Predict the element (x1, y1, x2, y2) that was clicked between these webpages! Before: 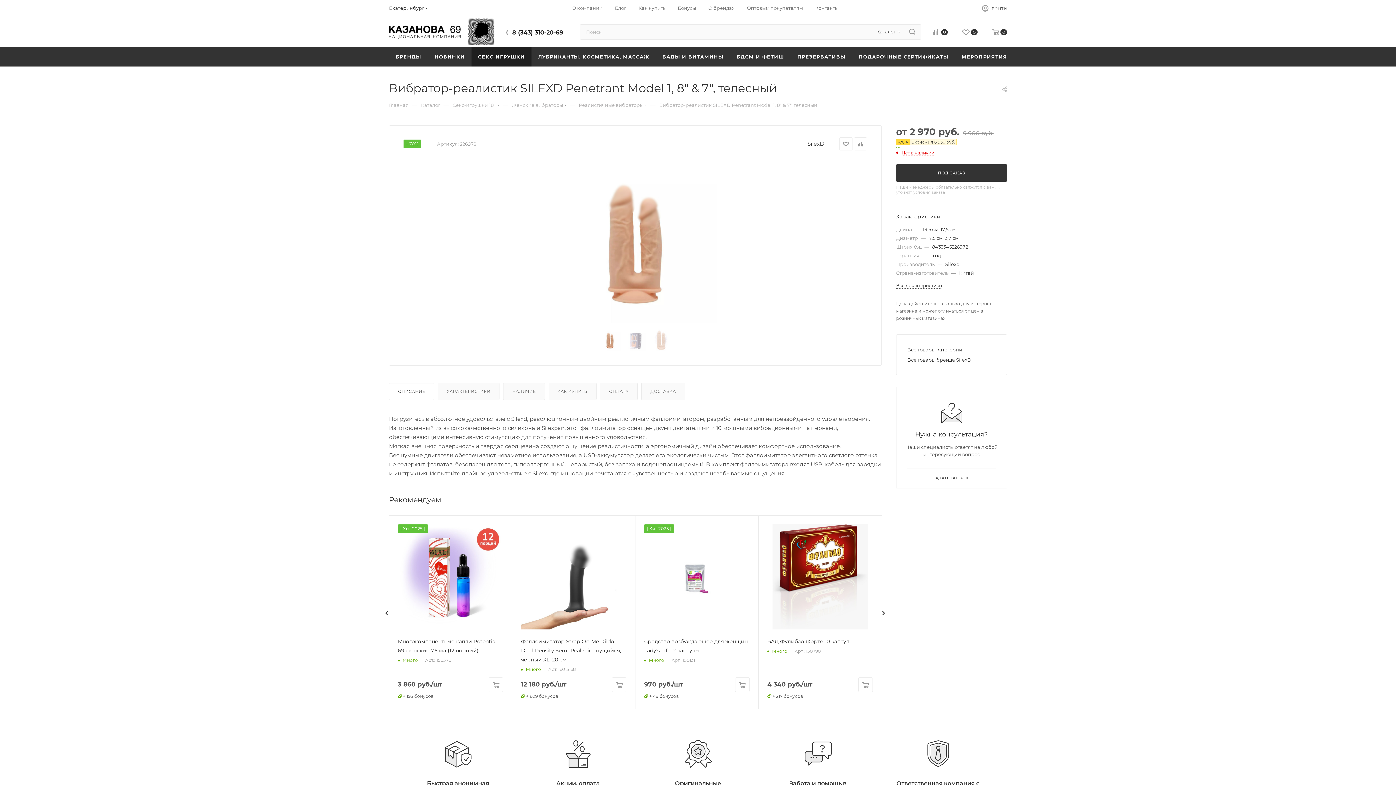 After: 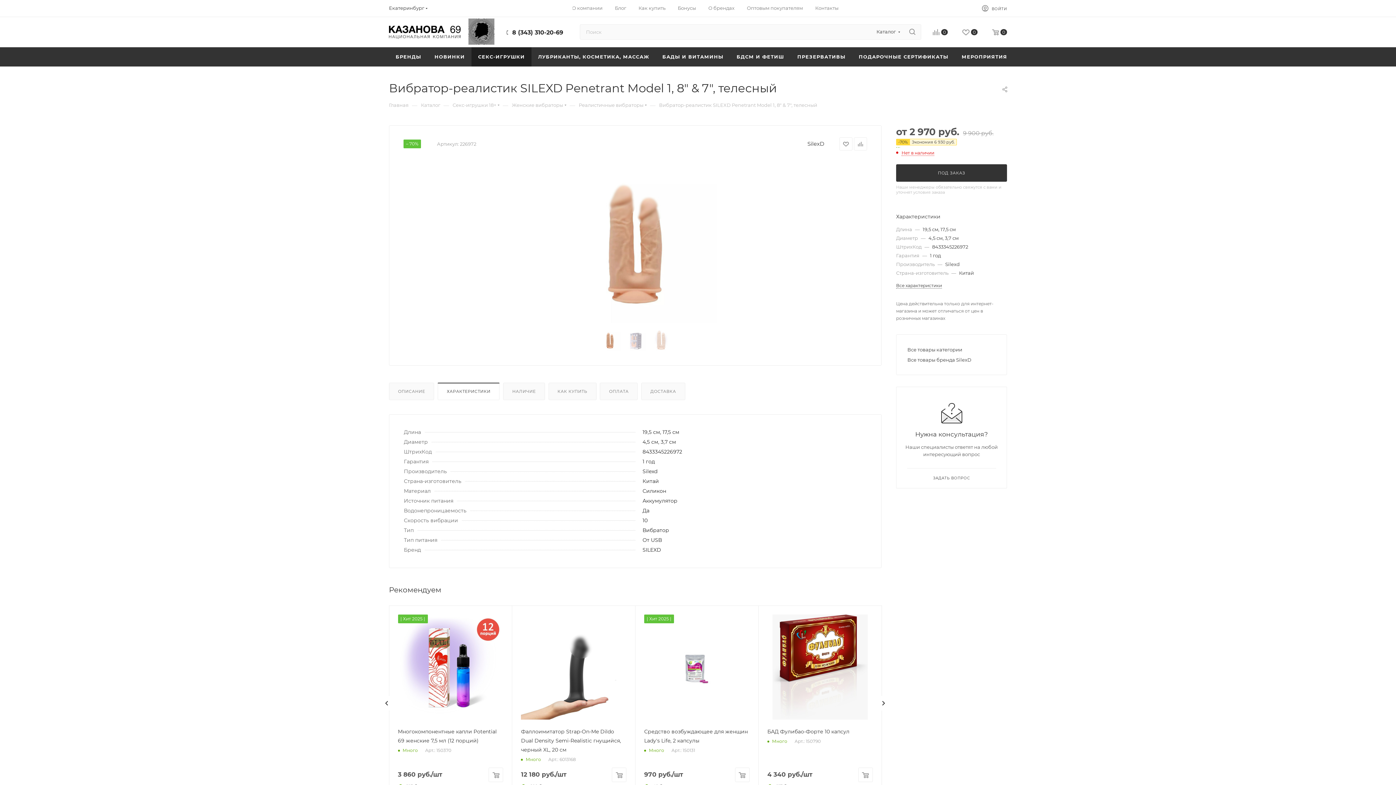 Action: bbox: (438, 383, 499, 399) label: ХАРАКТЕРИСТИКИ